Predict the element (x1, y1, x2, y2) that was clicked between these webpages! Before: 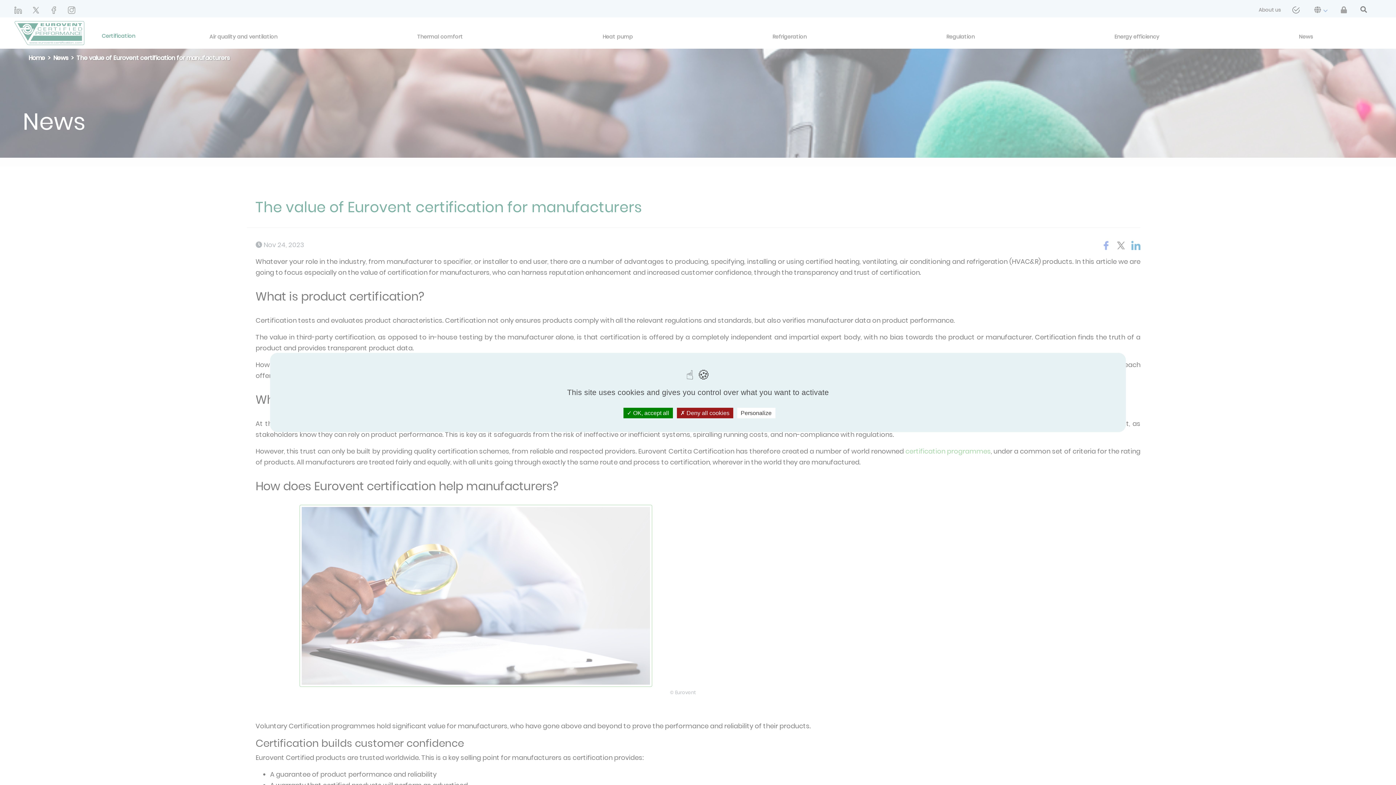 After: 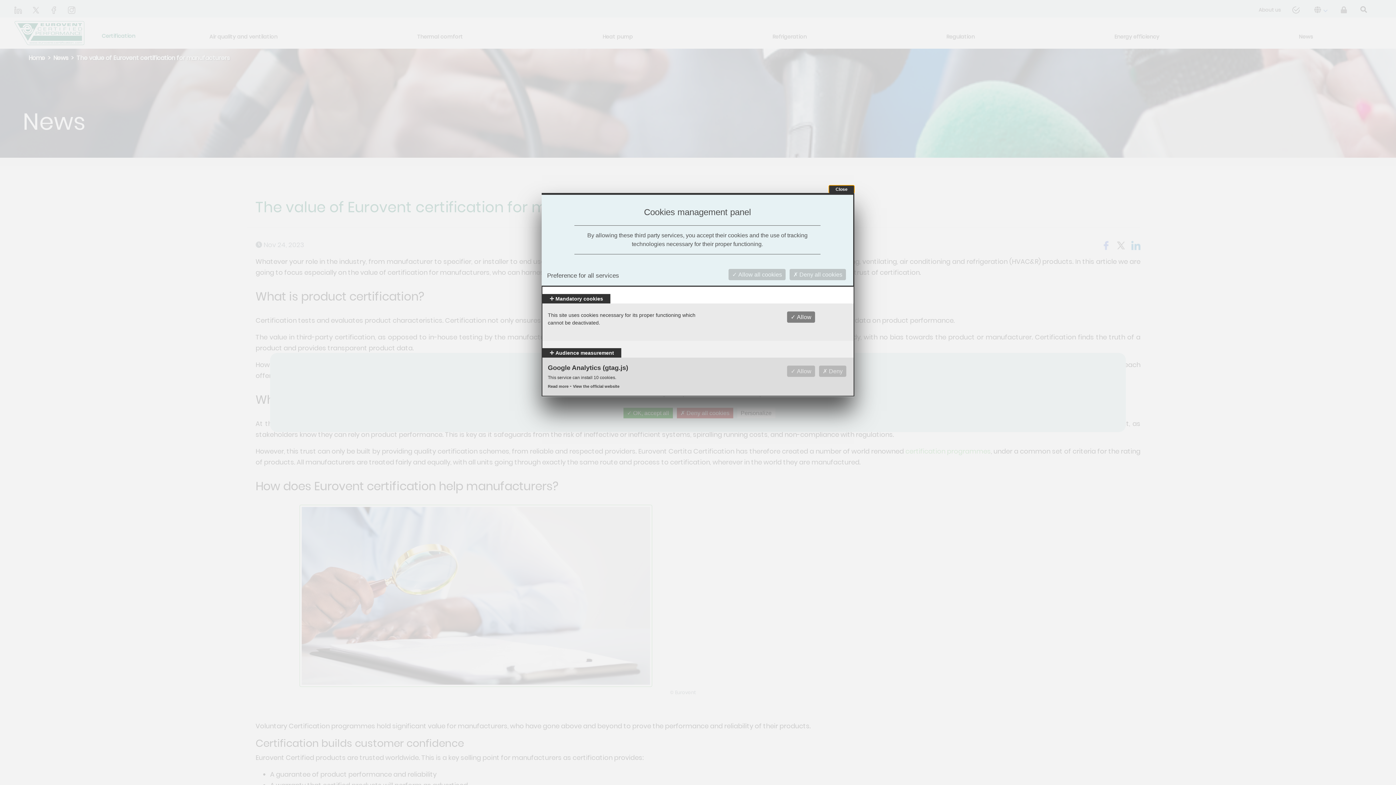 Action: label: Personalize bbox: (737, 408, 775, 418)